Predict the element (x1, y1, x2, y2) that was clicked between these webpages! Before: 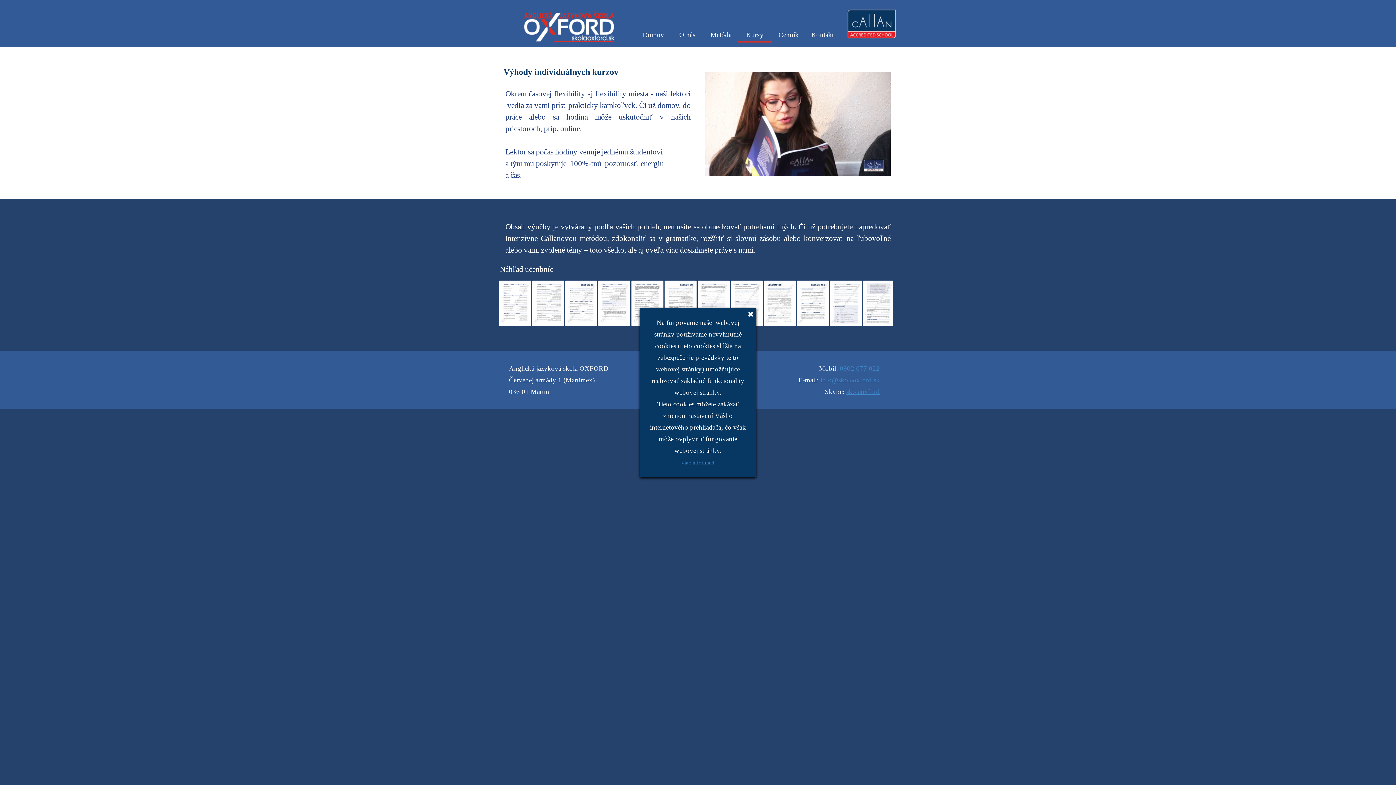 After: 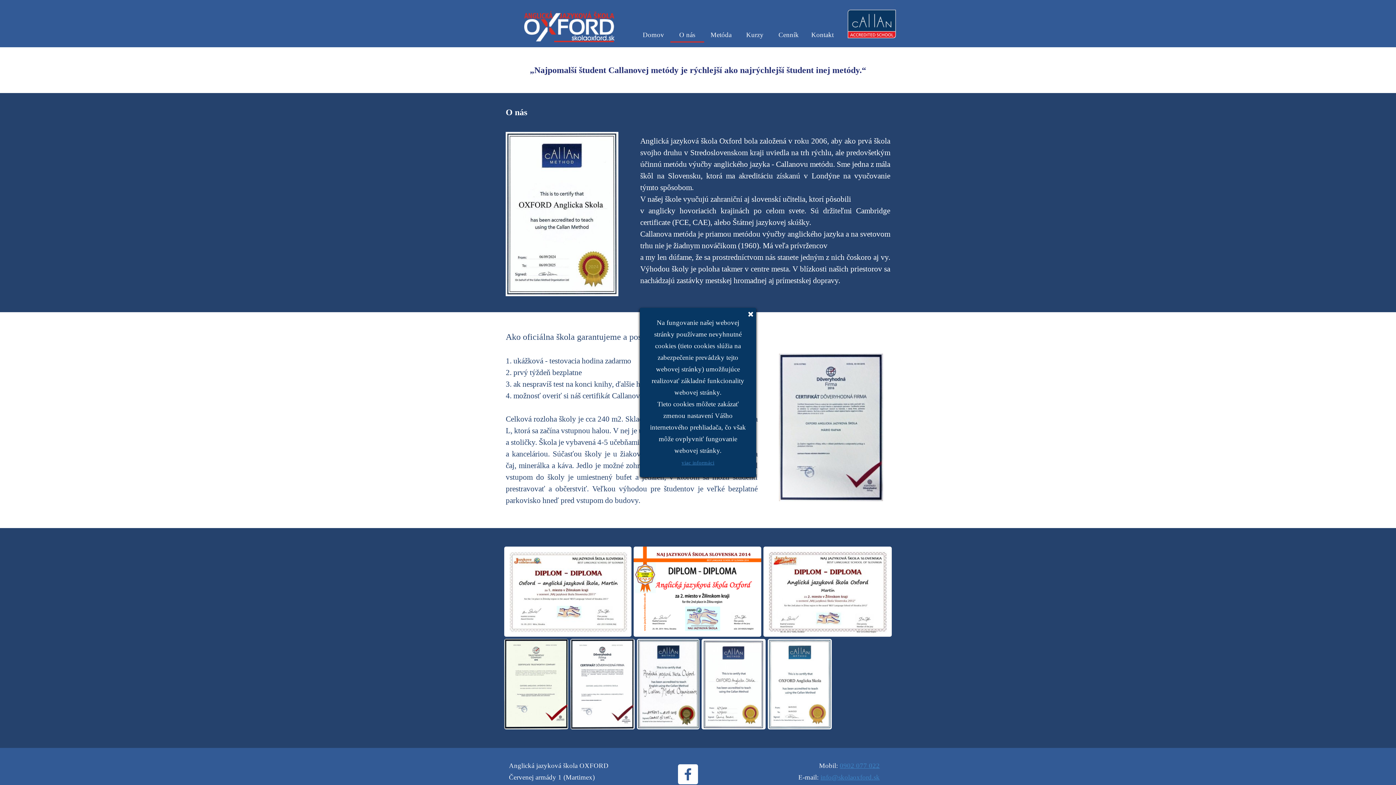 Action: label: O nás bbox: (672, 28, 702, 41)